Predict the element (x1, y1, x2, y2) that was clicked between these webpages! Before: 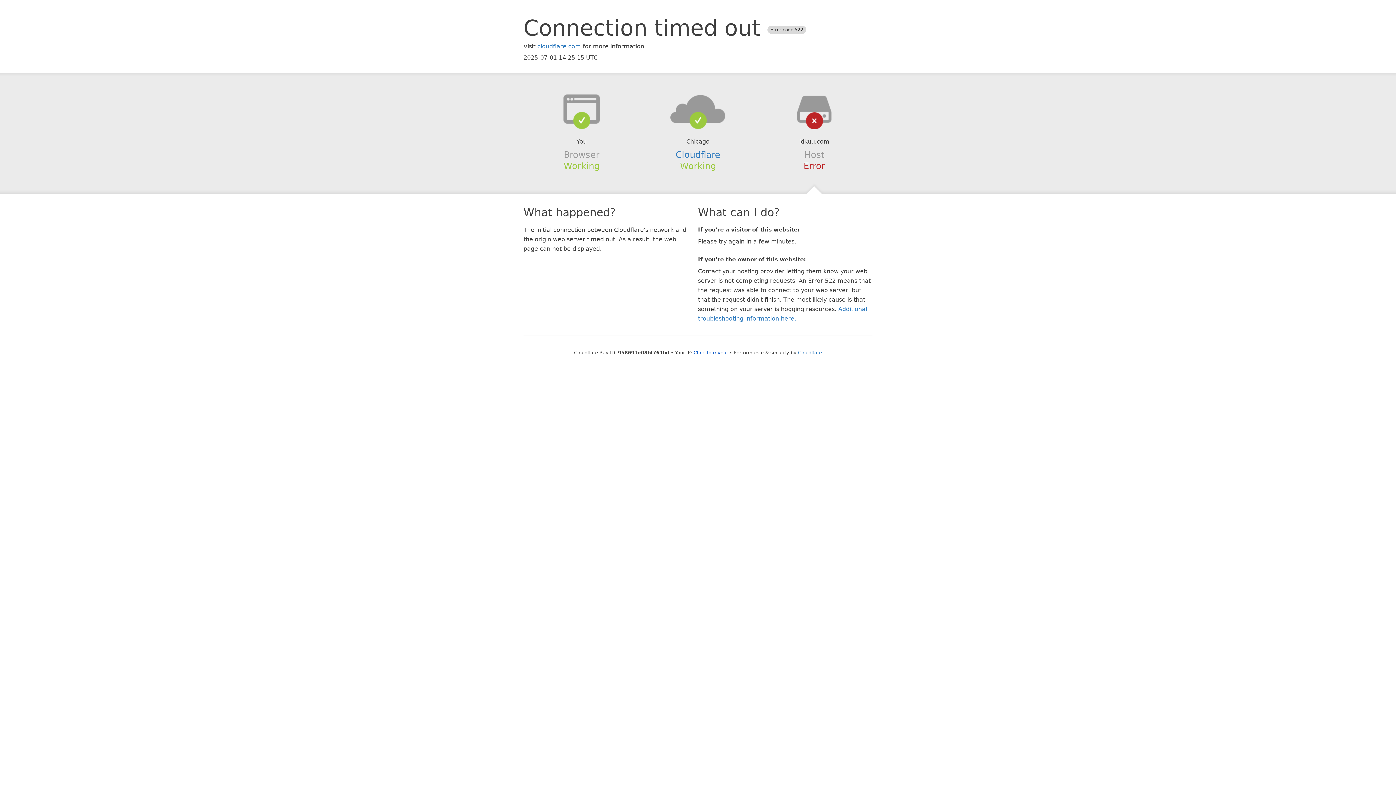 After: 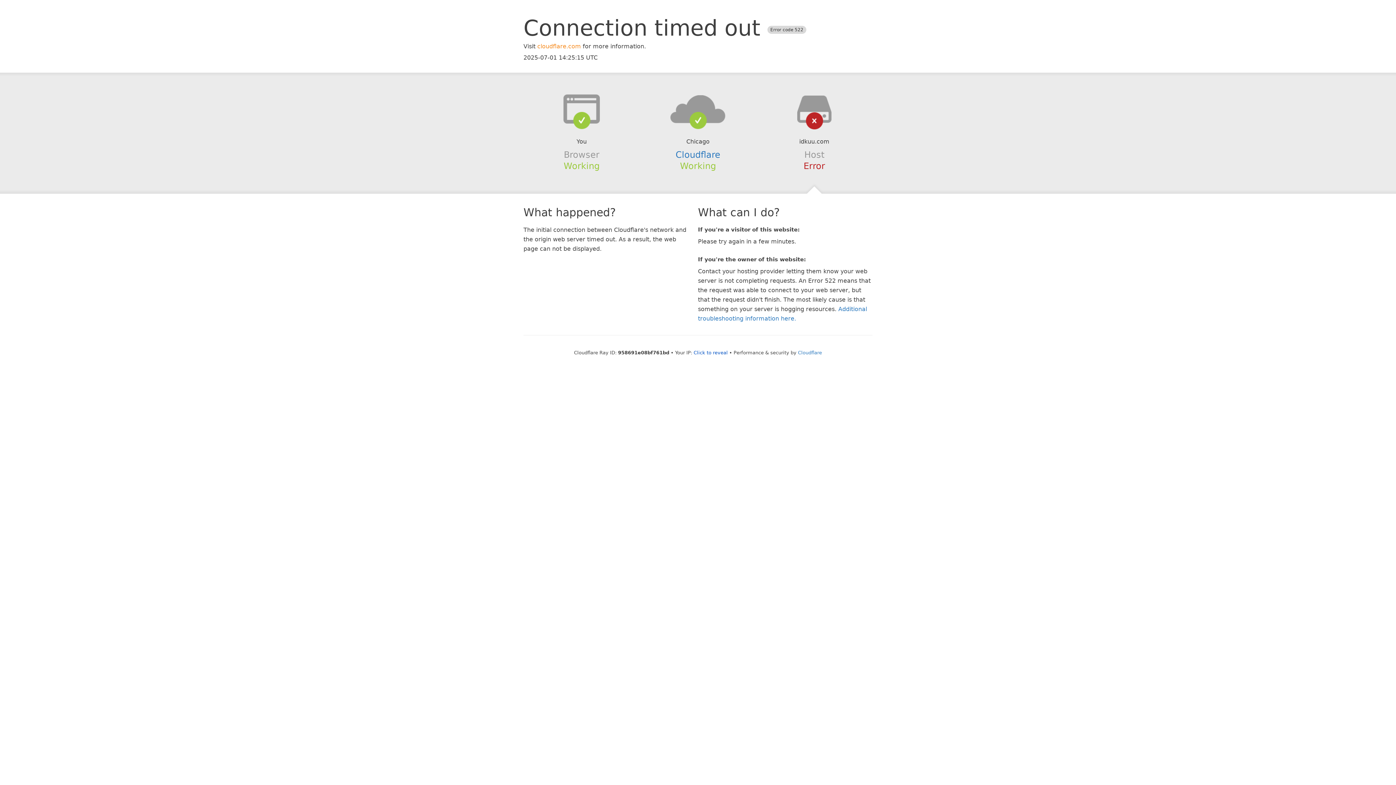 Action: label: cloudflare.com bbox: (537, 42, 581, 49)